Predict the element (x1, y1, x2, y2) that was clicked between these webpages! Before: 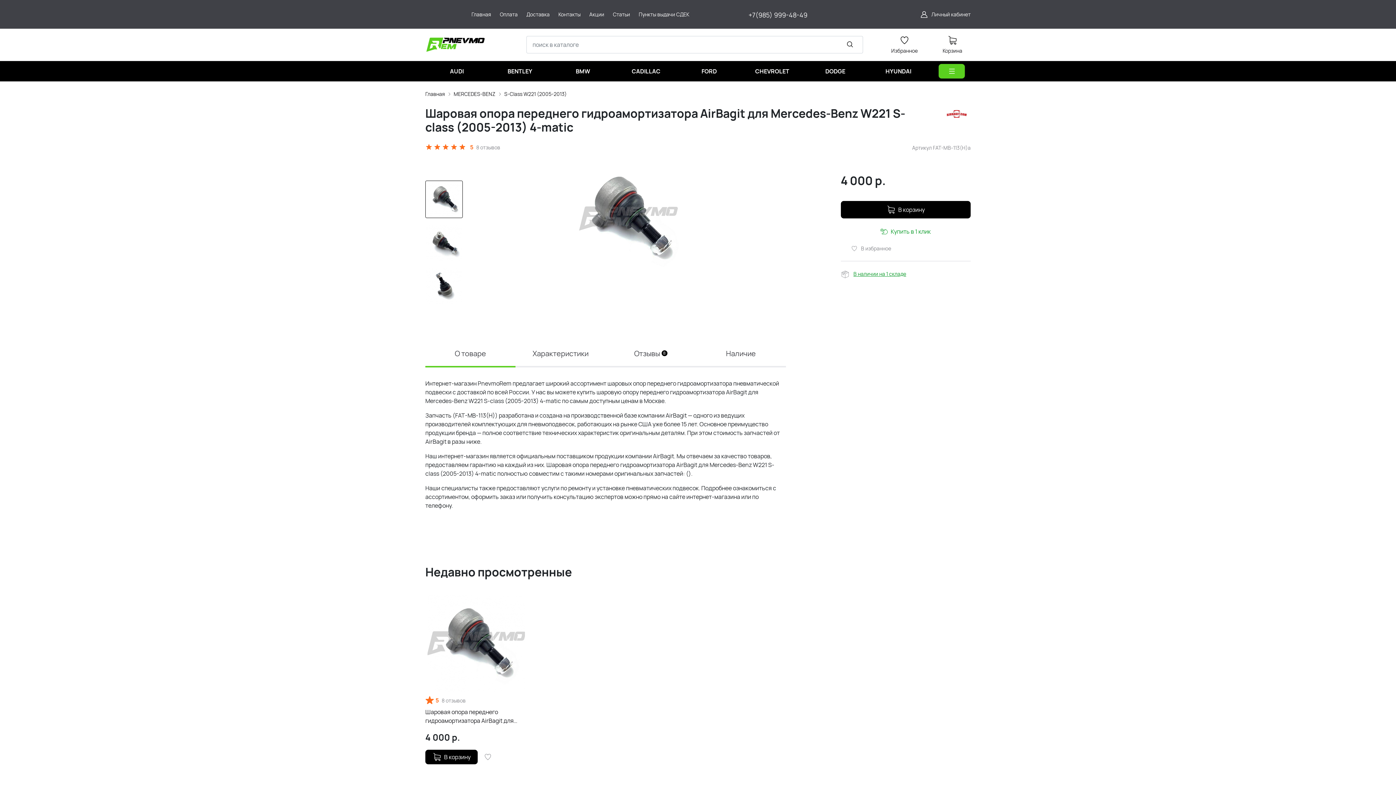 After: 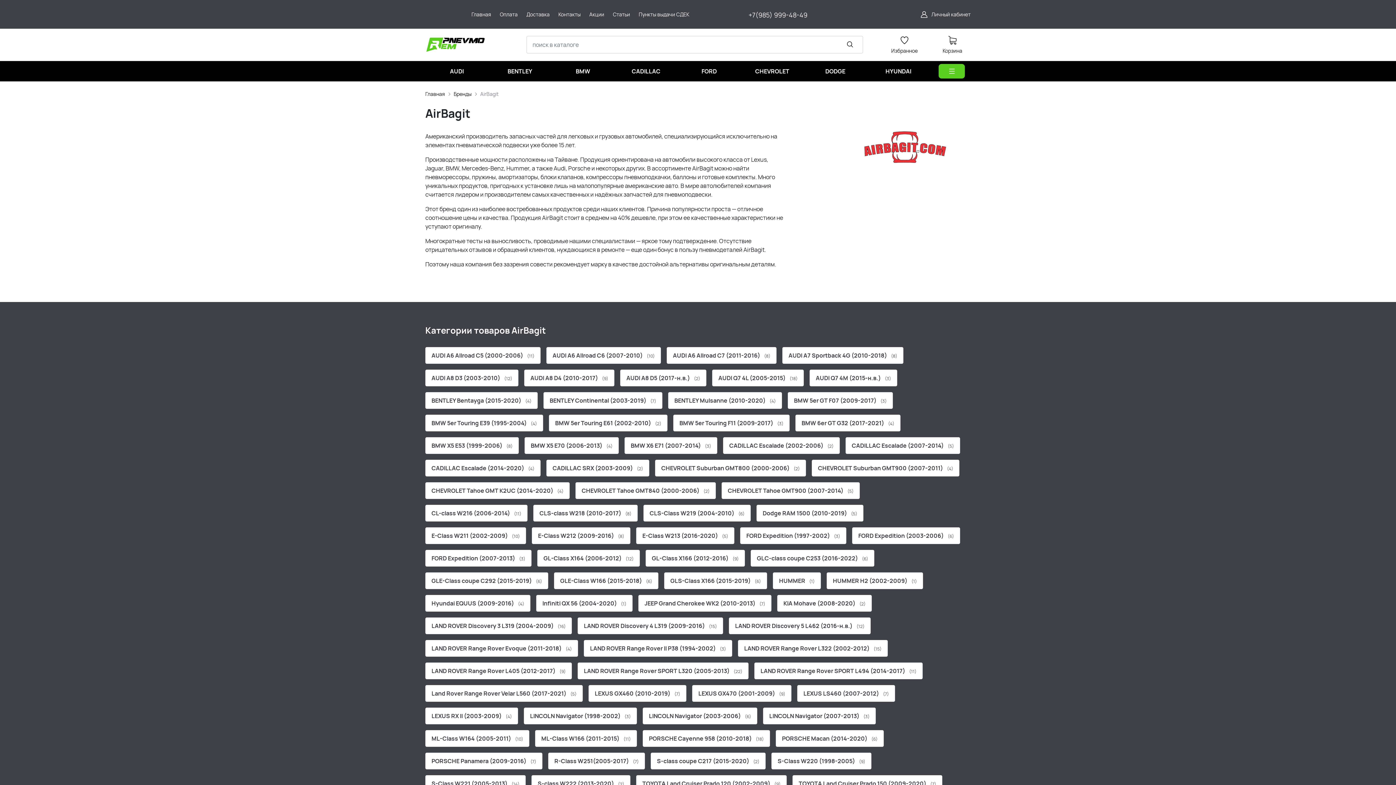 Action: bbox: (942, 106, 970, 121)